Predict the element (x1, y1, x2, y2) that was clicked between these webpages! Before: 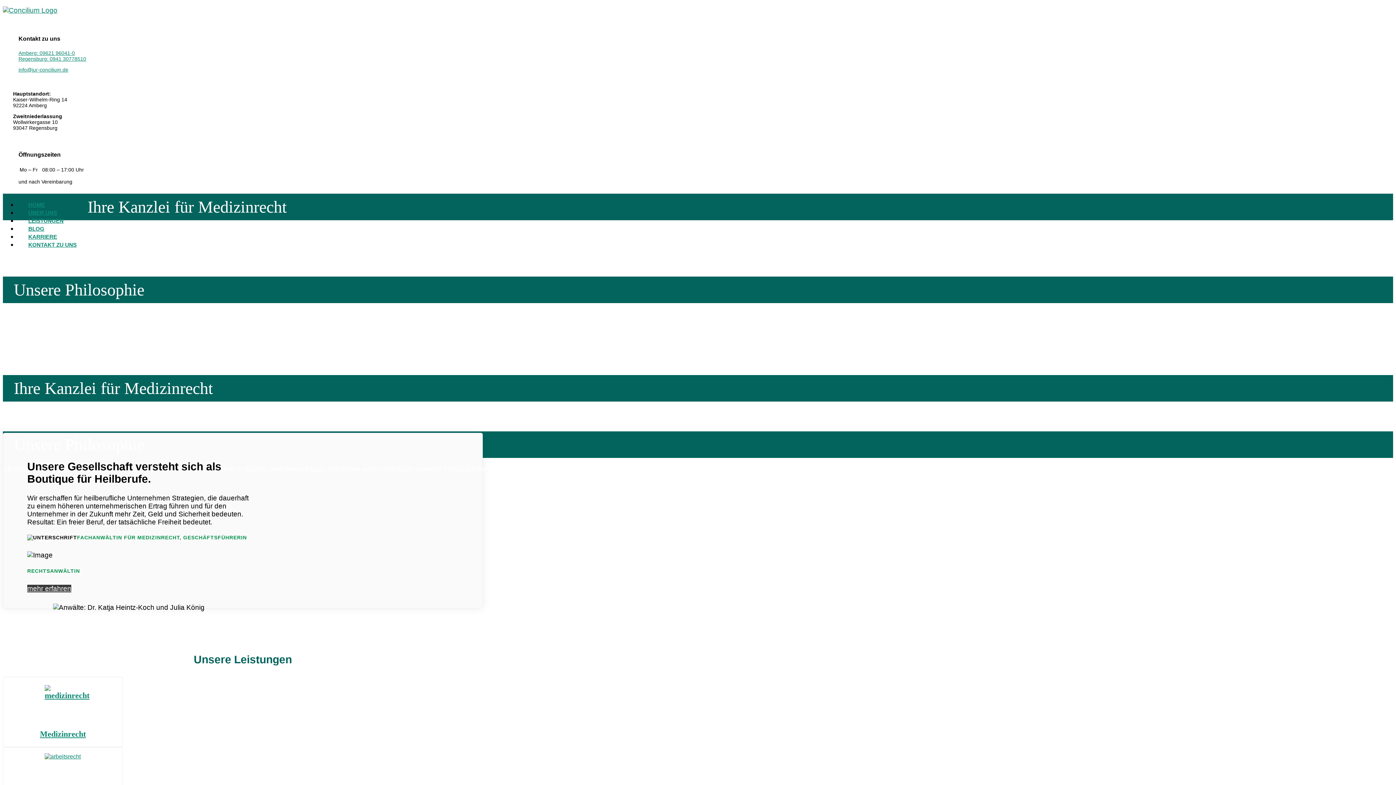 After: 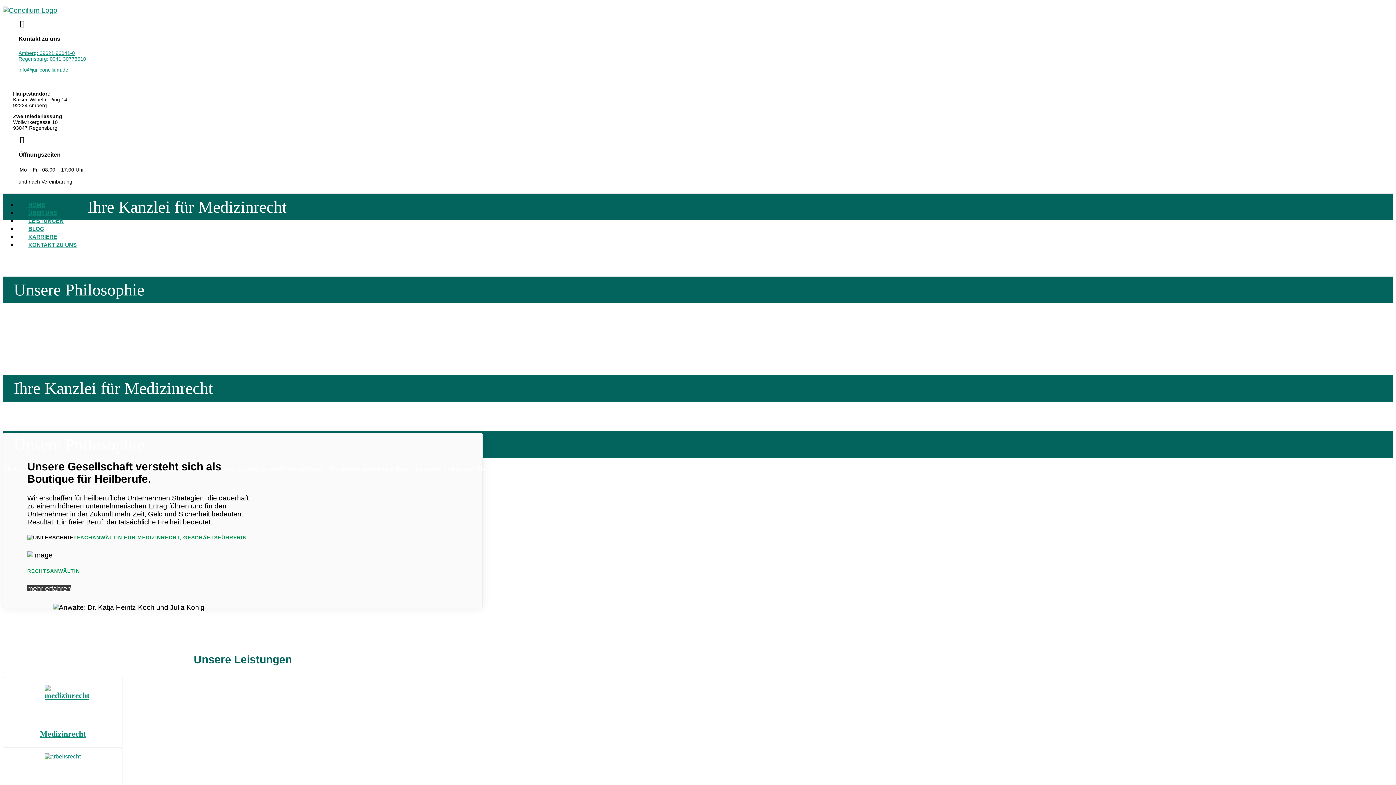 Action: bbox: (17, 201, 56, 208) label: HOME